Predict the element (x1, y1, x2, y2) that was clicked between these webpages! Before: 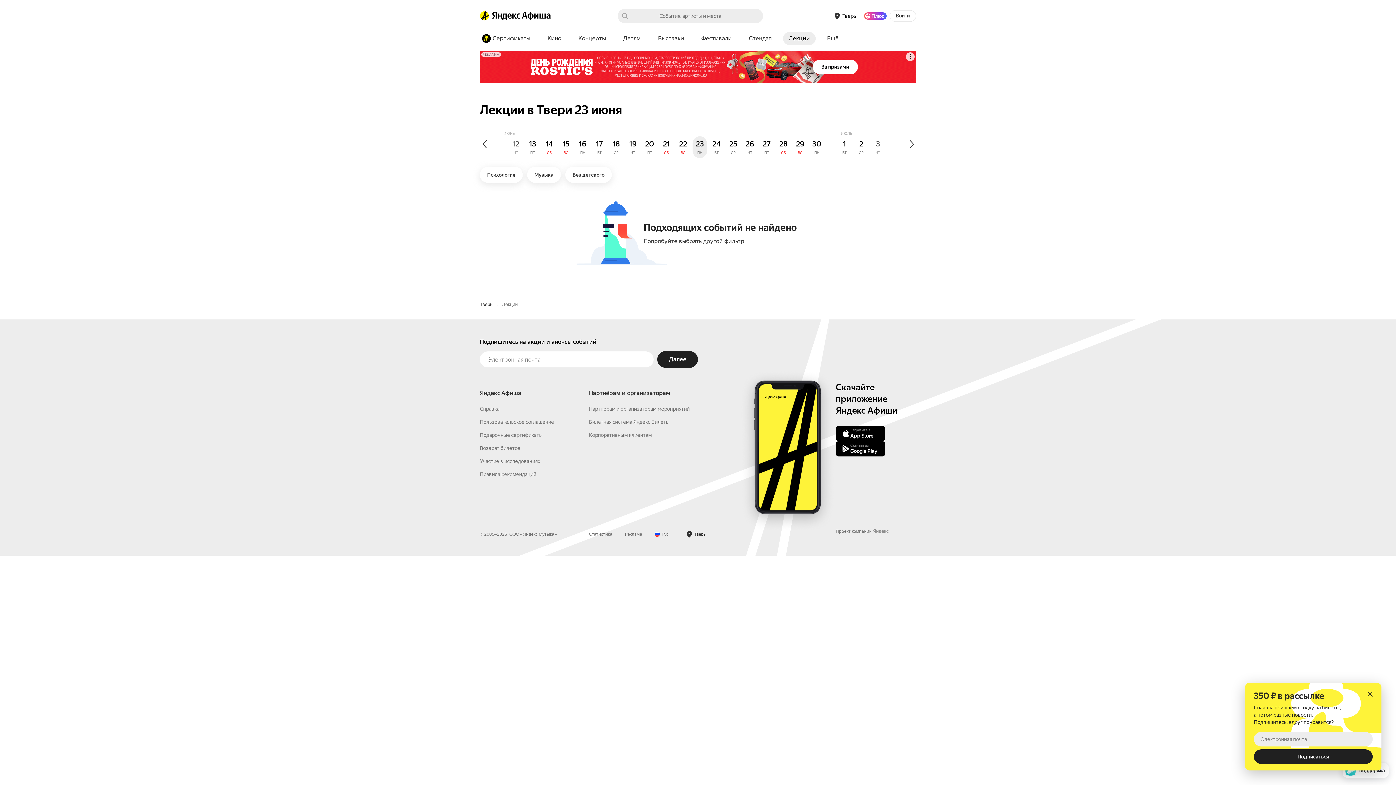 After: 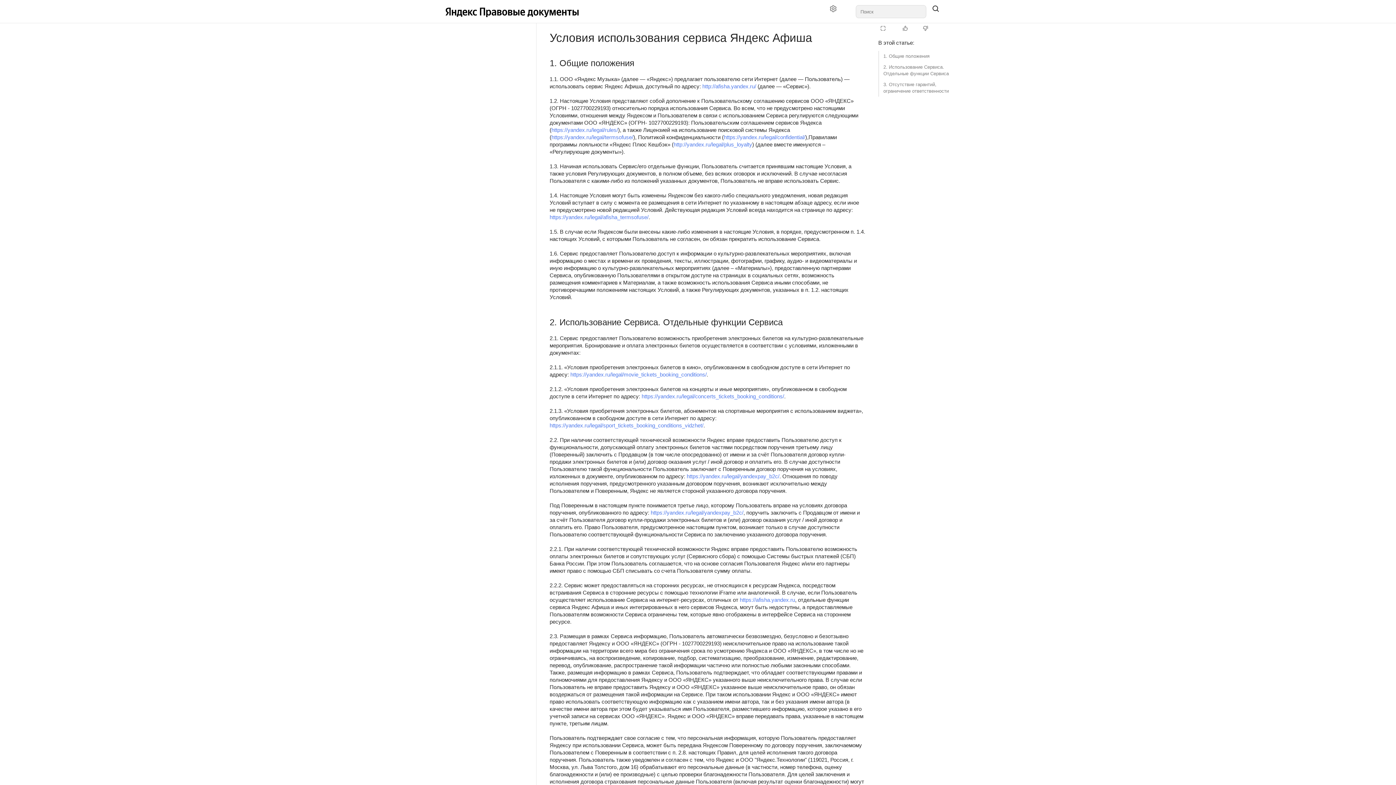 Action: bbox: (480, 535, 554, 541) label: Пользовательское соглашение